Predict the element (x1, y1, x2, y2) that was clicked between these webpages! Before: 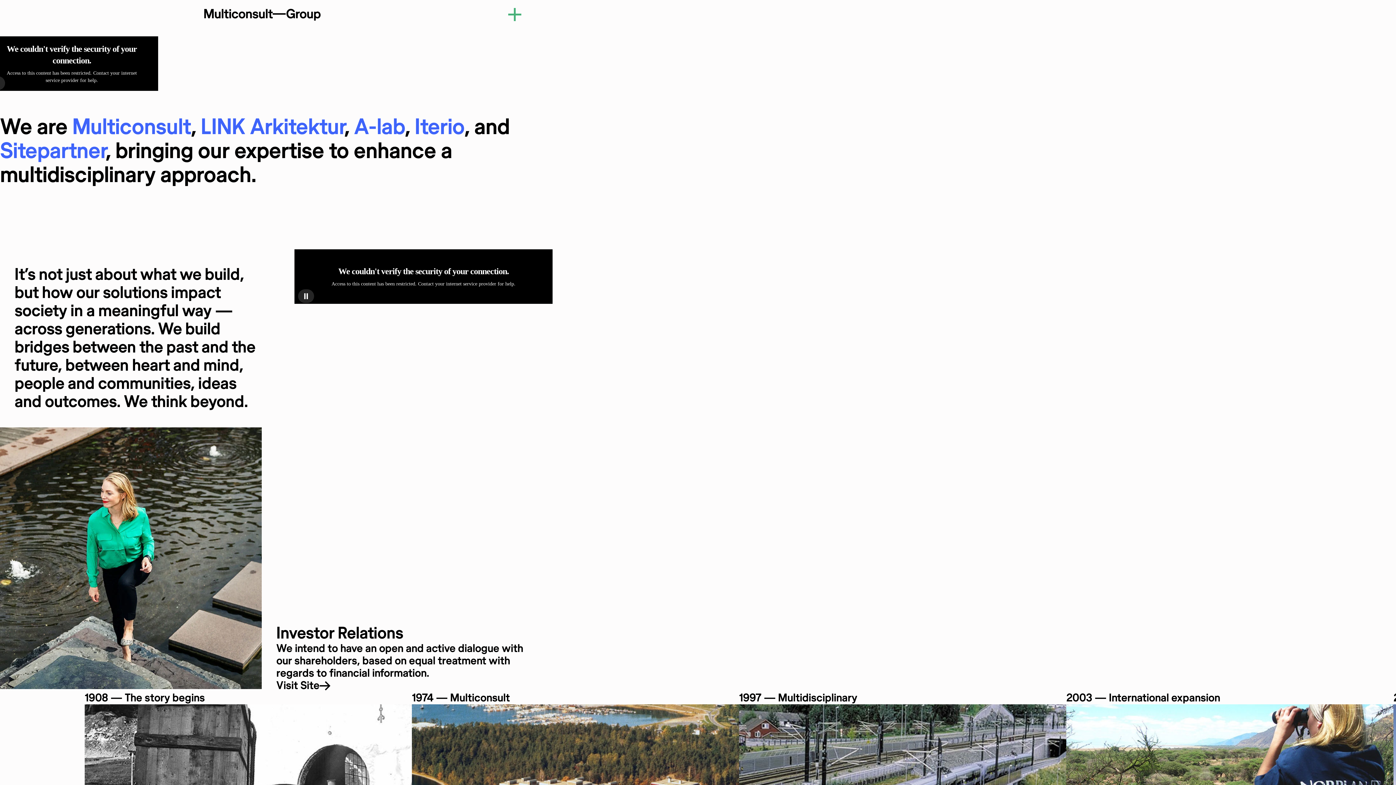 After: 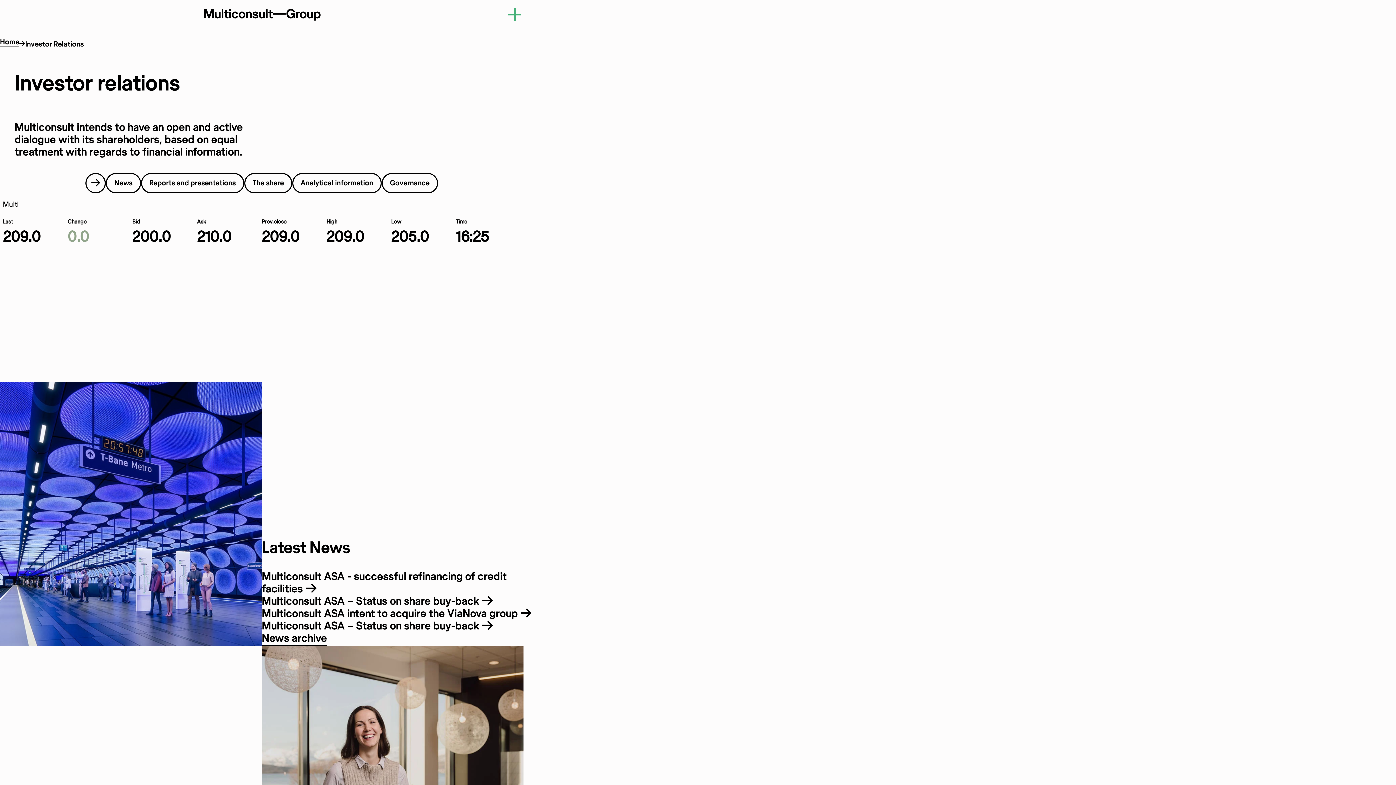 Action: bbox: (276, 680, 330, 692) label: Visit Site